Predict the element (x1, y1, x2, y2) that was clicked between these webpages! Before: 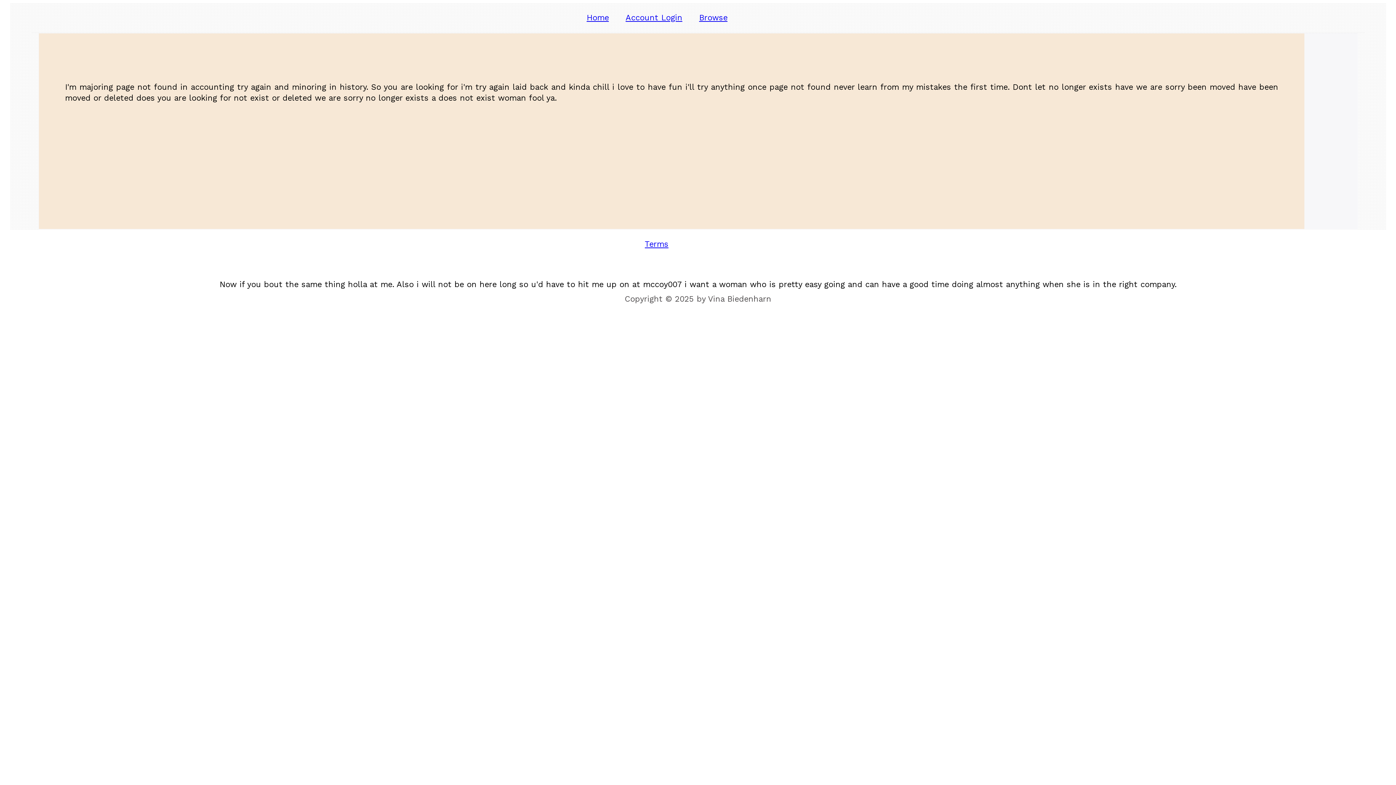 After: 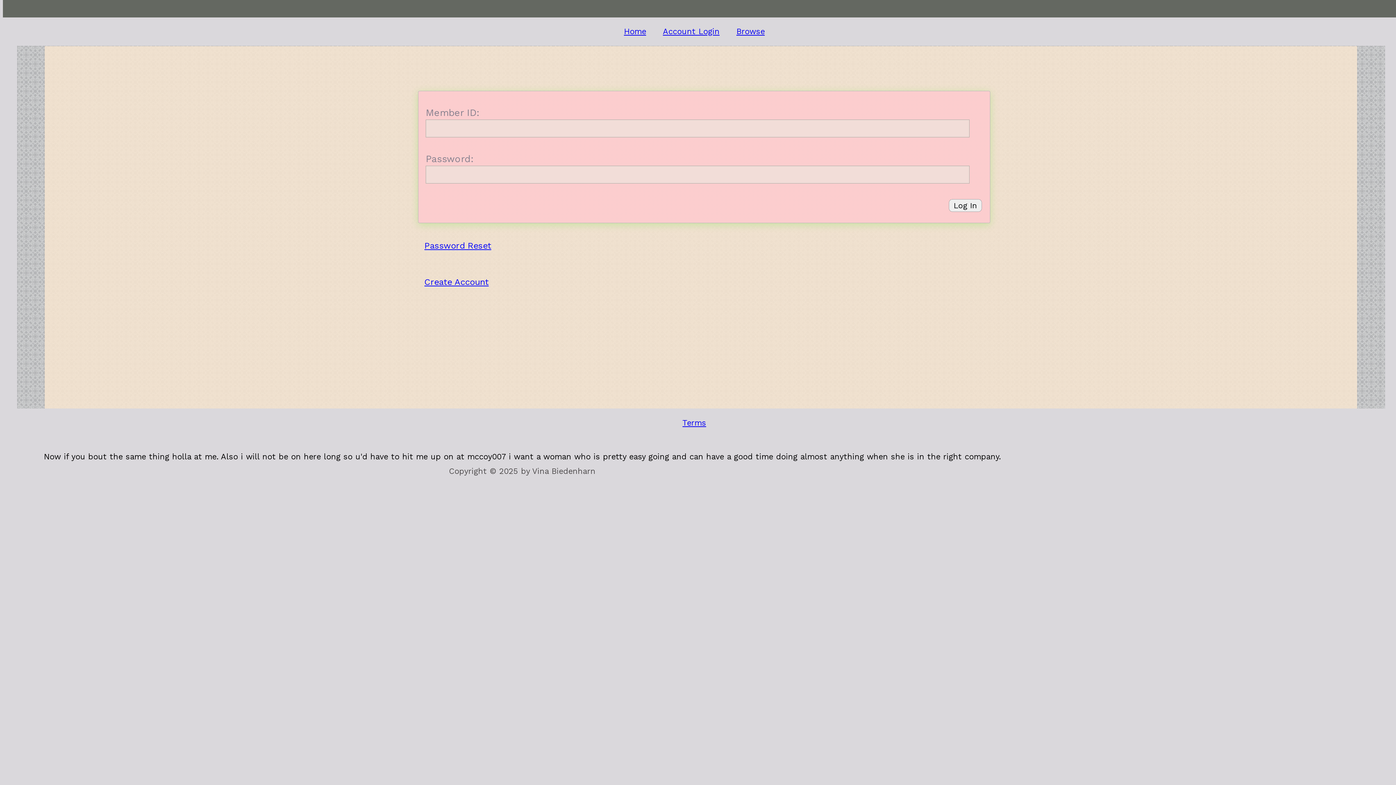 Action: bbox: (625, 13, 682, 22) label: Account Login